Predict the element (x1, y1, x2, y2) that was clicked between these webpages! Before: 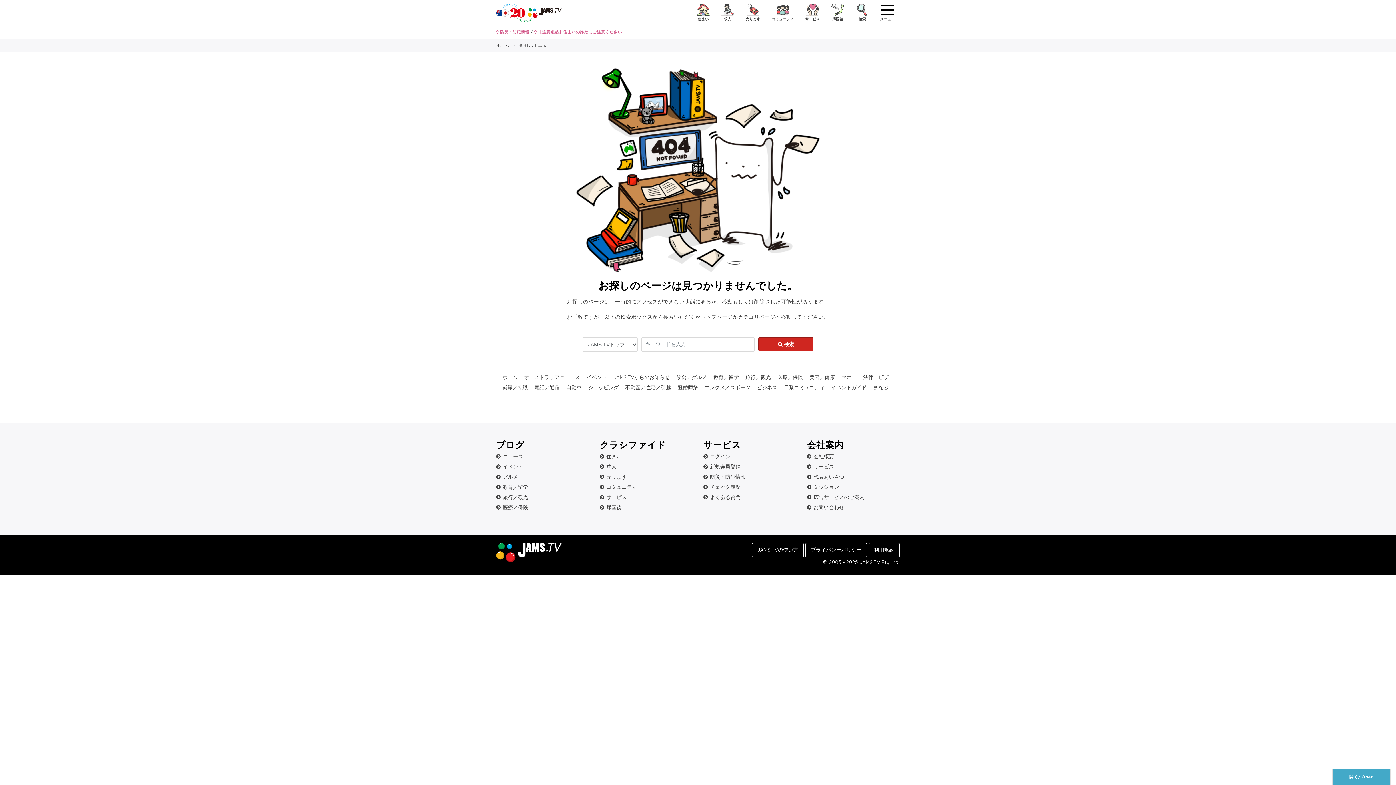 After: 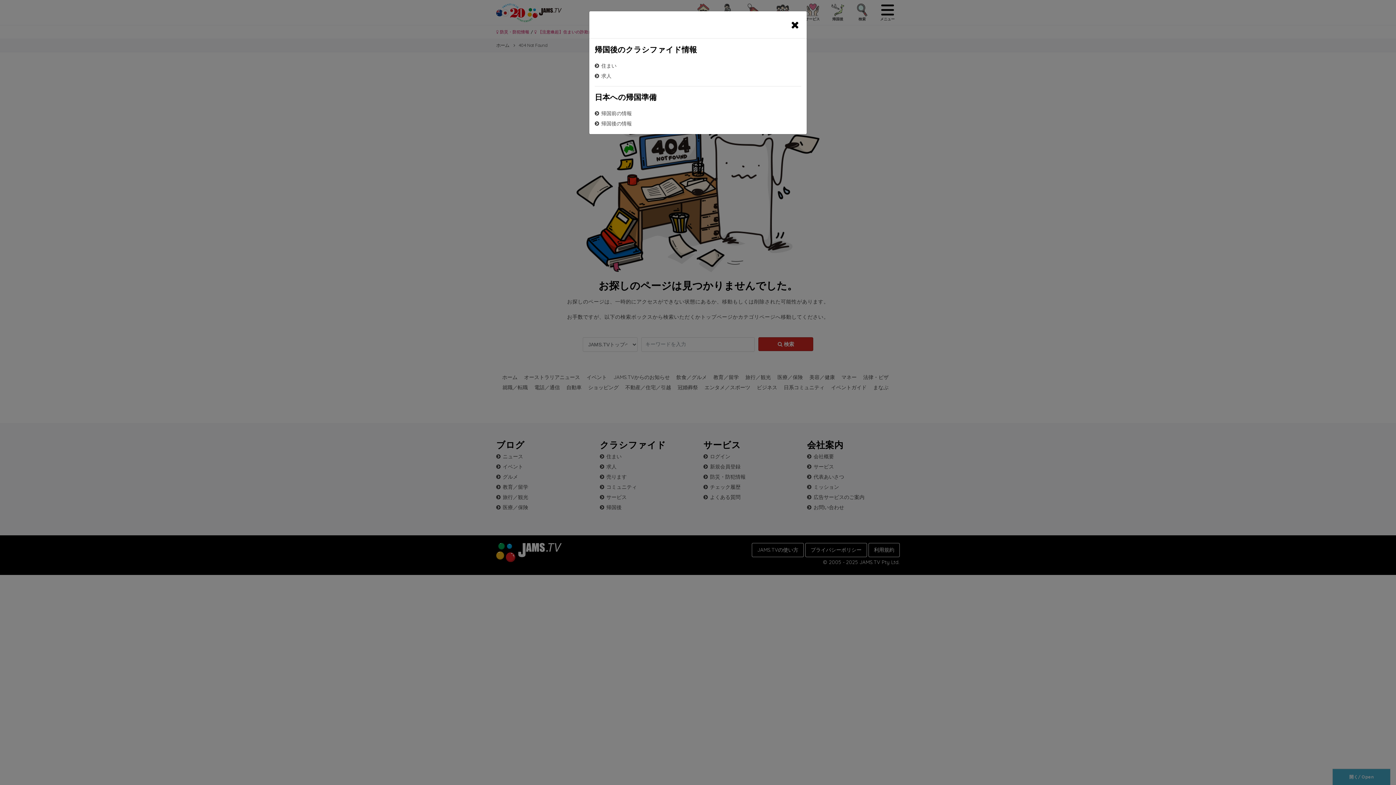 Action: bbox: (826, 0, 849, 25) label: 帰国後